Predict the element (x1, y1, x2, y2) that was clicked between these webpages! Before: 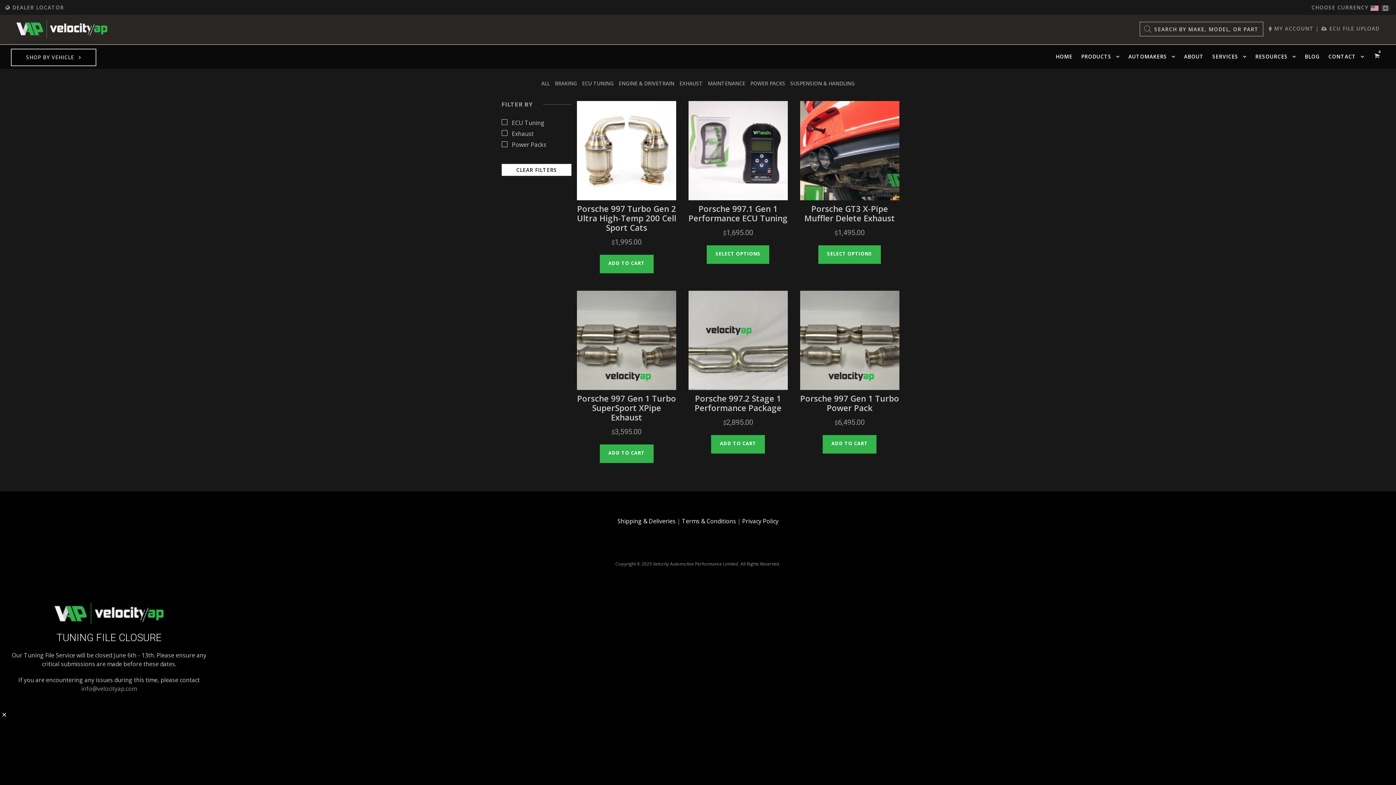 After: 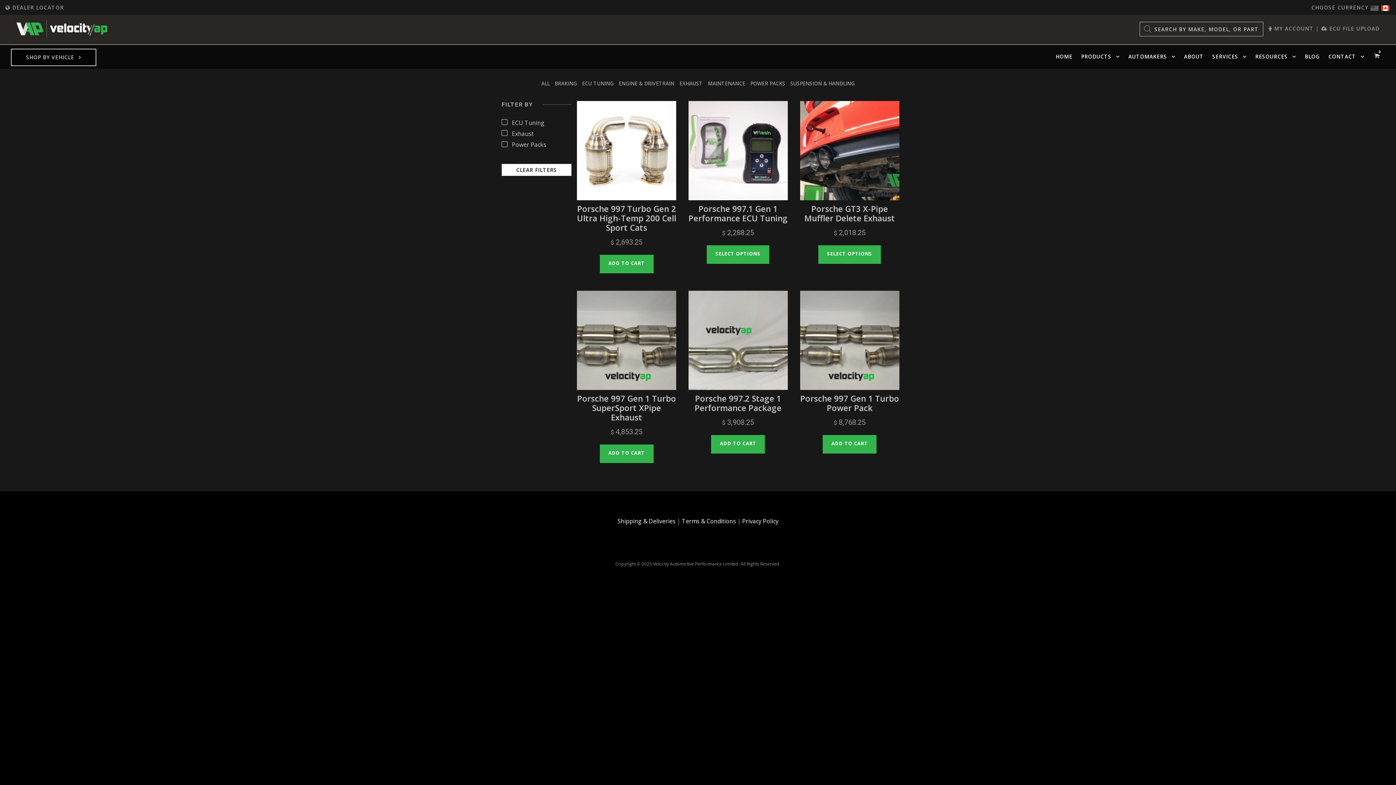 Action: bbox: (1381, 3, 1389, 9)